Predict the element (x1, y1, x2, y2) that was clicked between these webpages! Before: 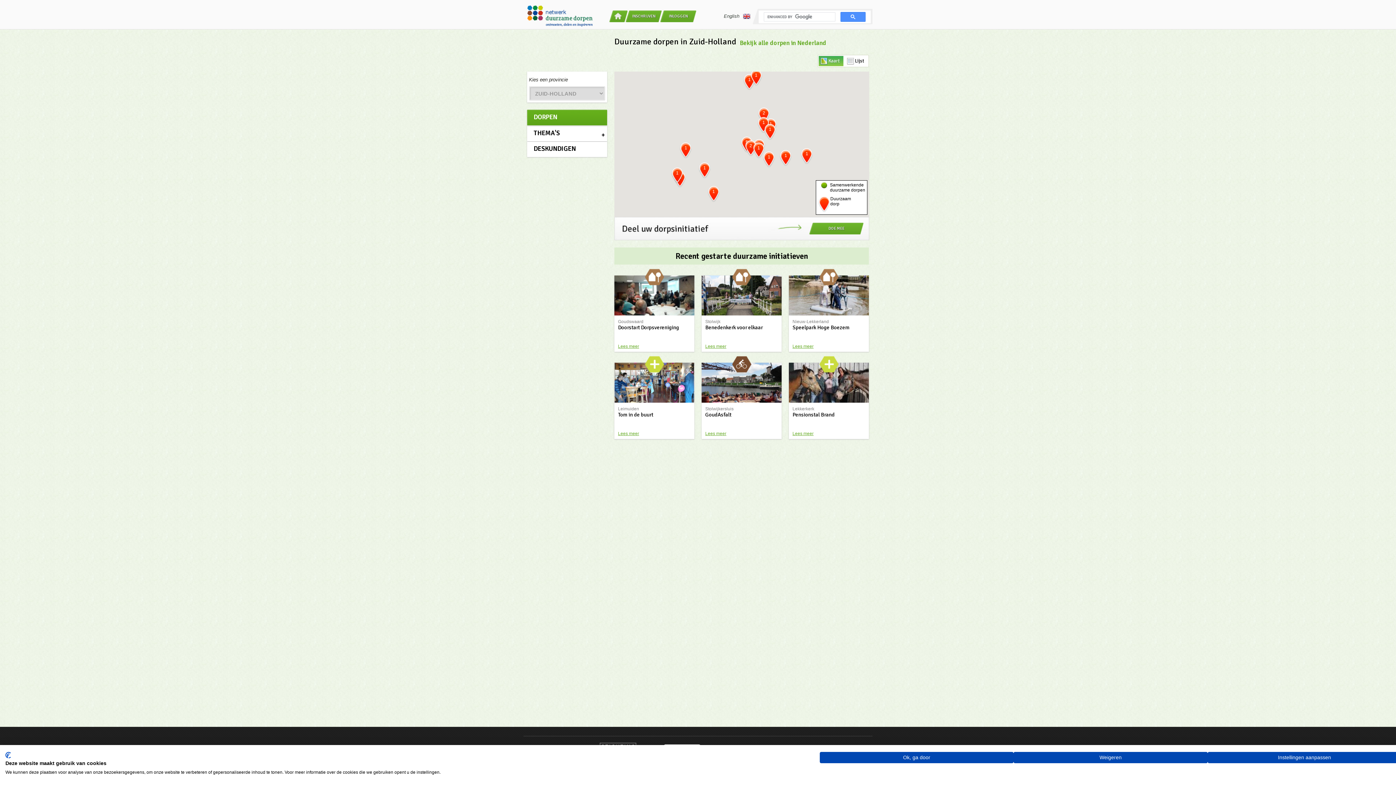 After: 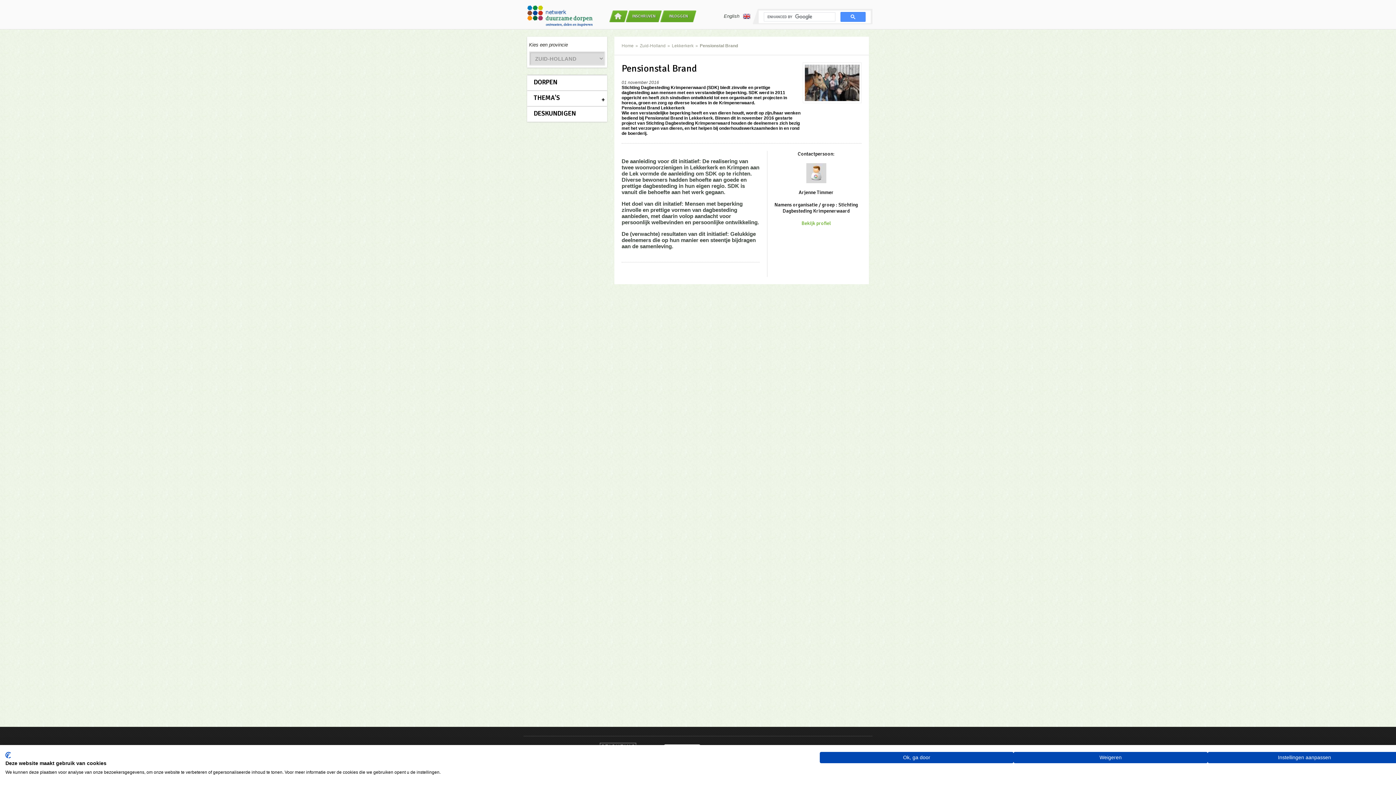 Action: label: Lees meer bbox: (792, 431, 813, 436)